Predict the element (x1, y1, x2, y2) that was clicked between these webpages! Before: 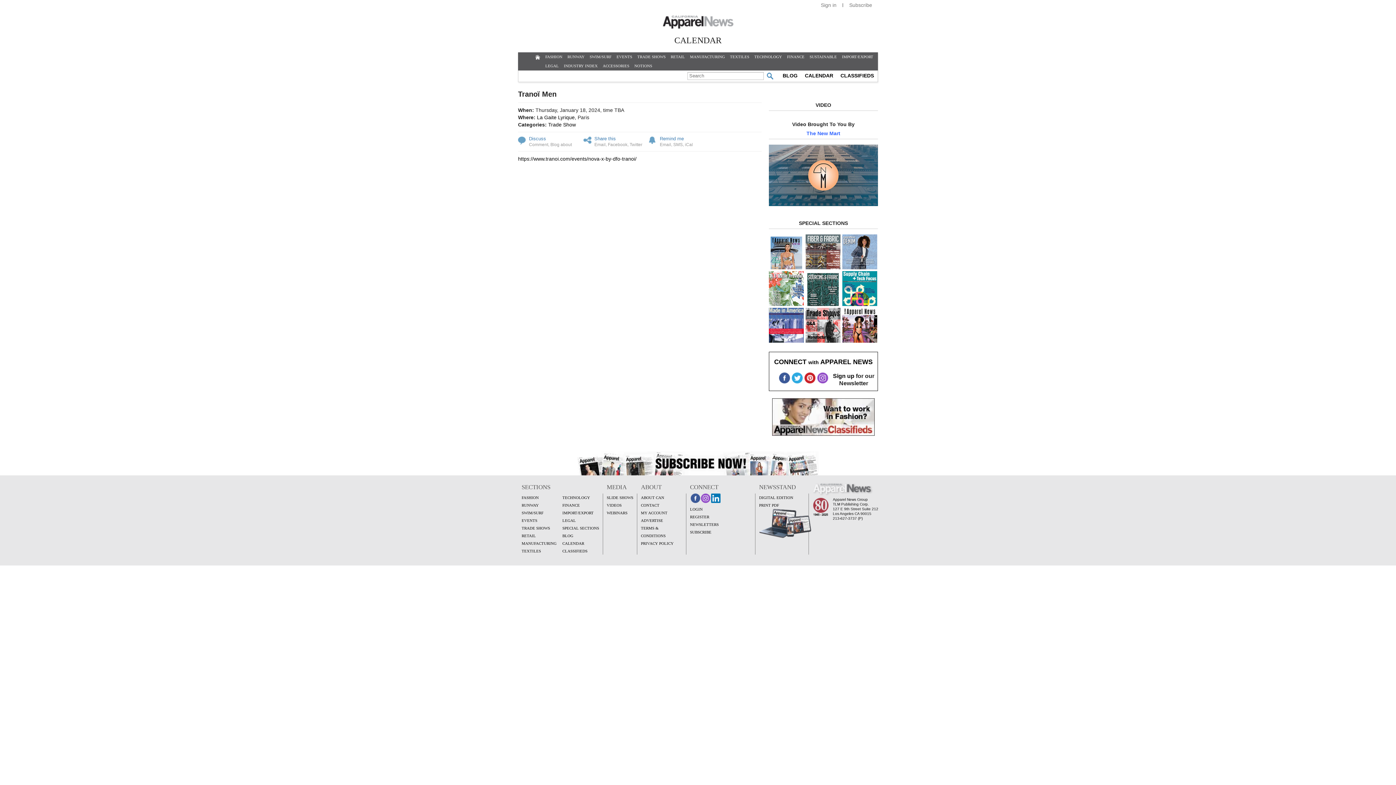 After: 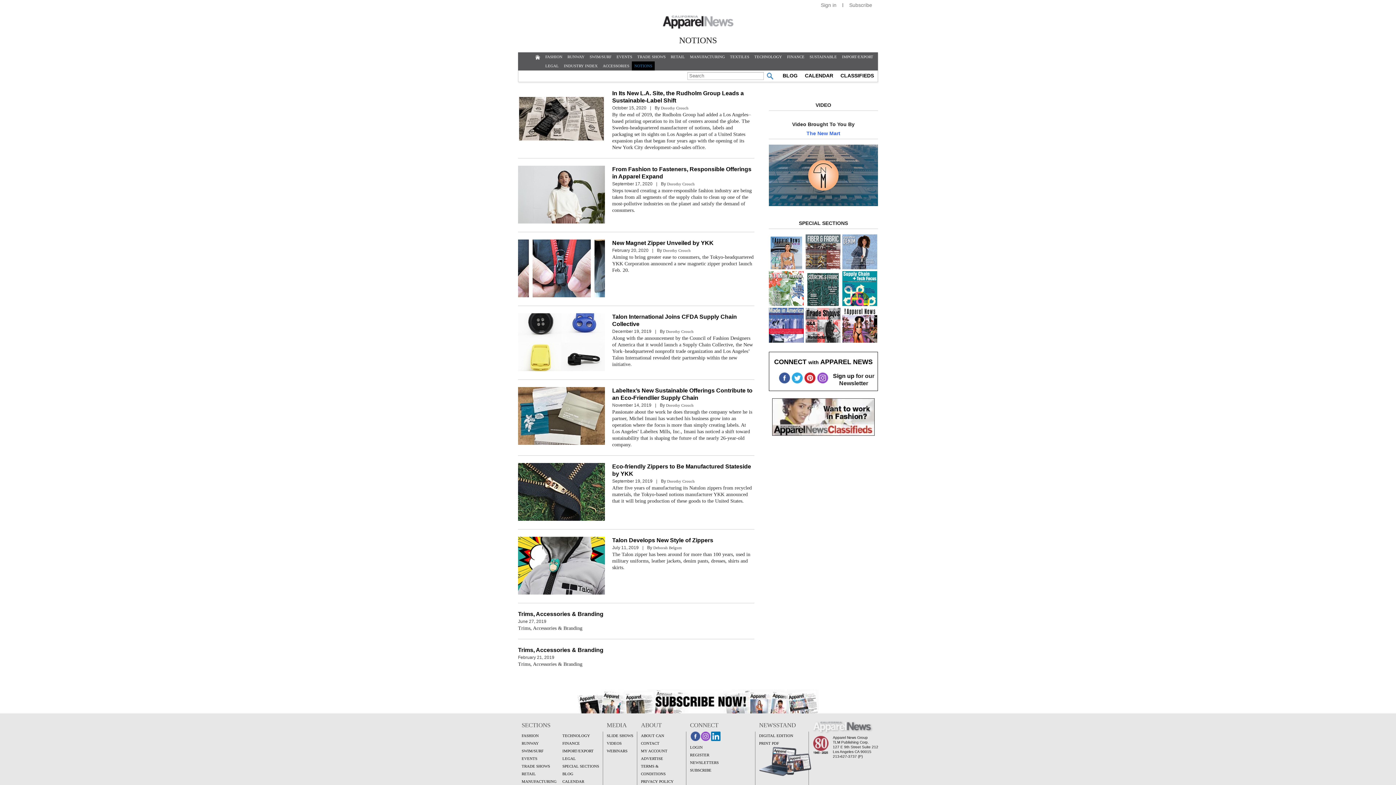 Action: bbox: (632, 61, 654, 70) label: NOTIONS